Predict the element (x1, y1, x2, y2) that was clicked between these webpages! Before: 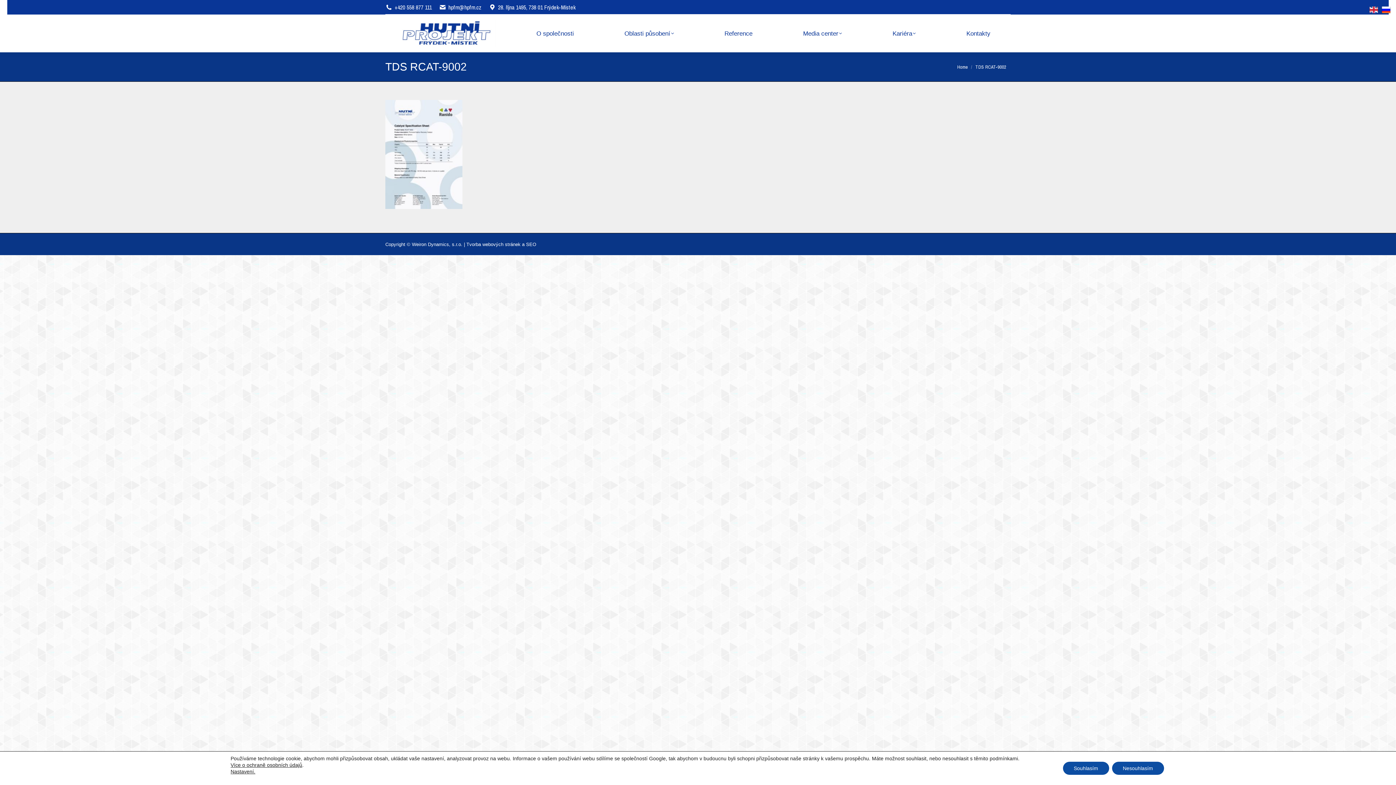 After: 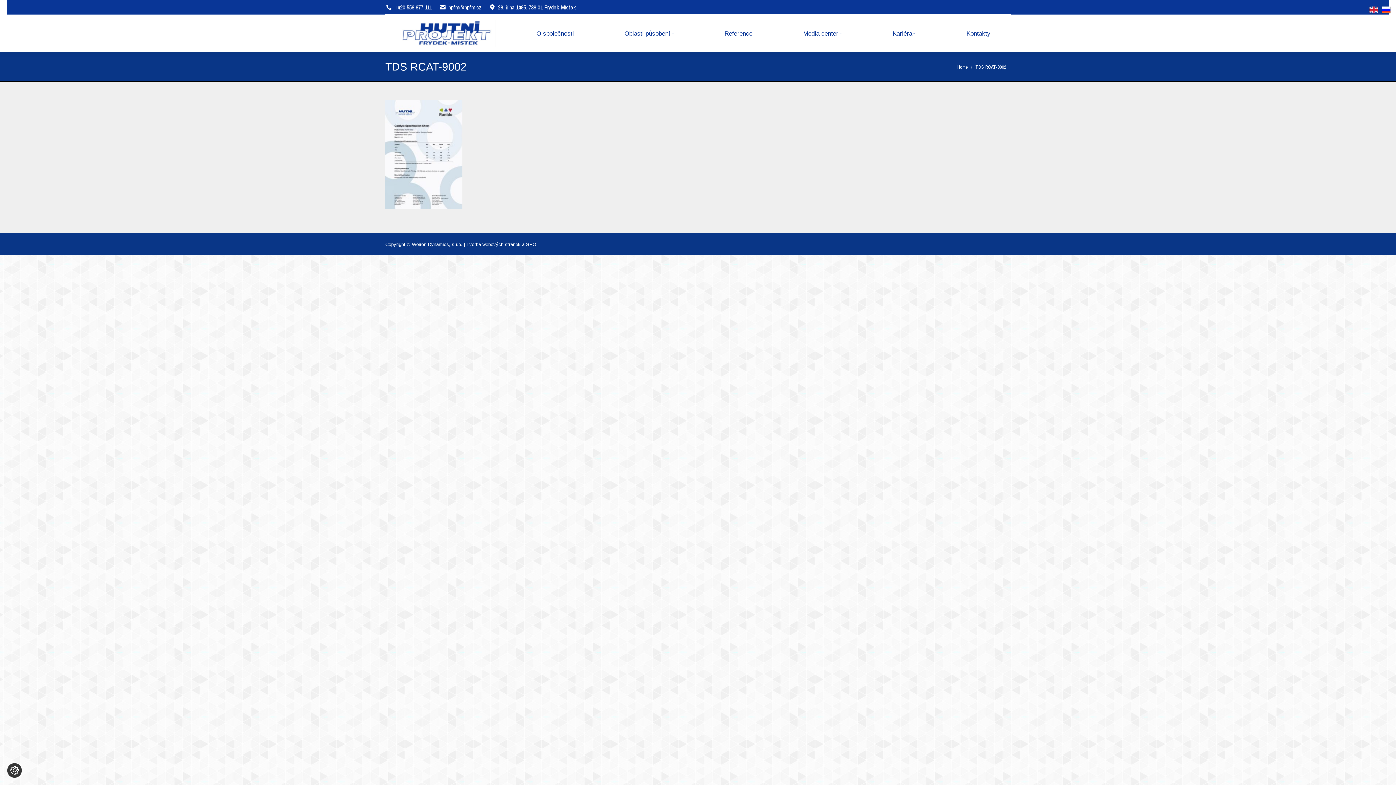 Action: bbox: (1063, 762, 1109, 775) label: Souhlasím